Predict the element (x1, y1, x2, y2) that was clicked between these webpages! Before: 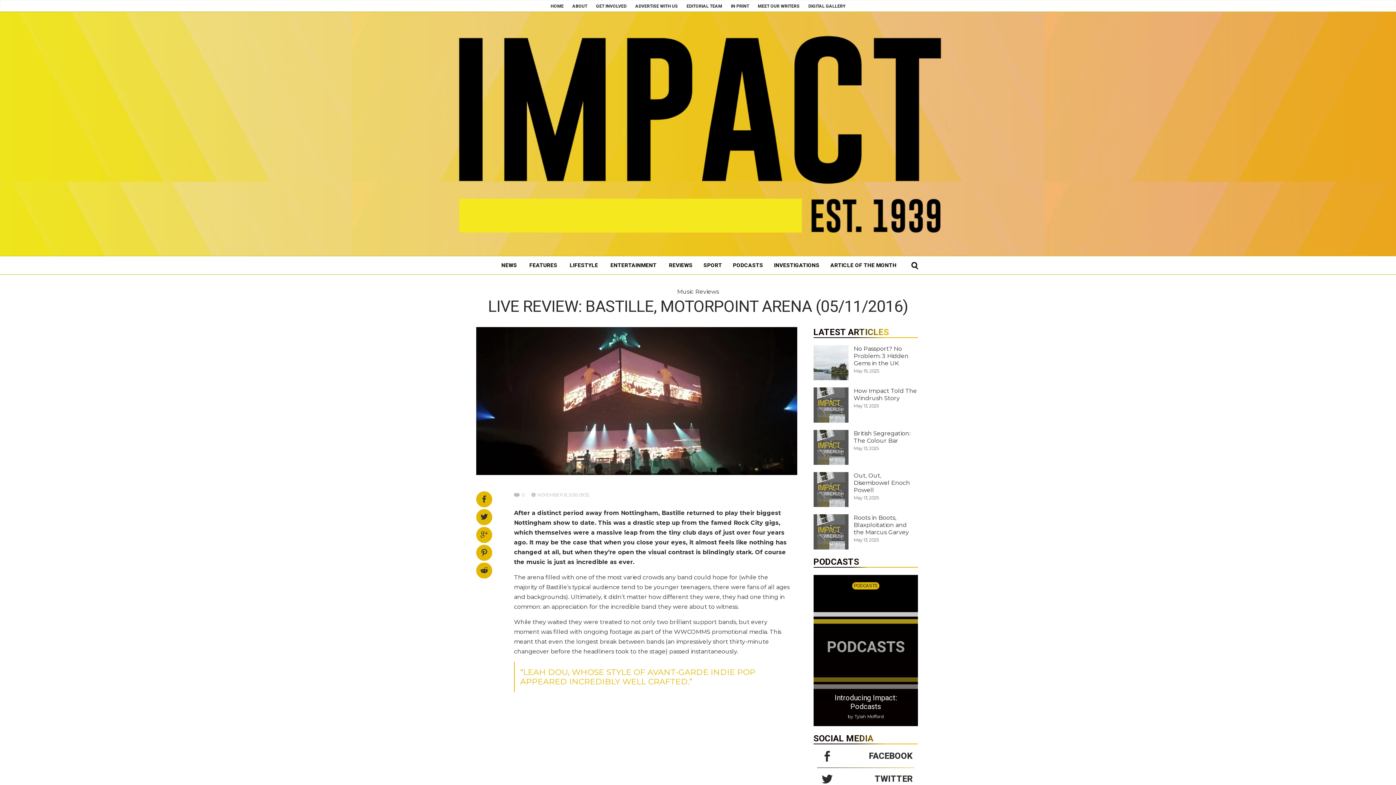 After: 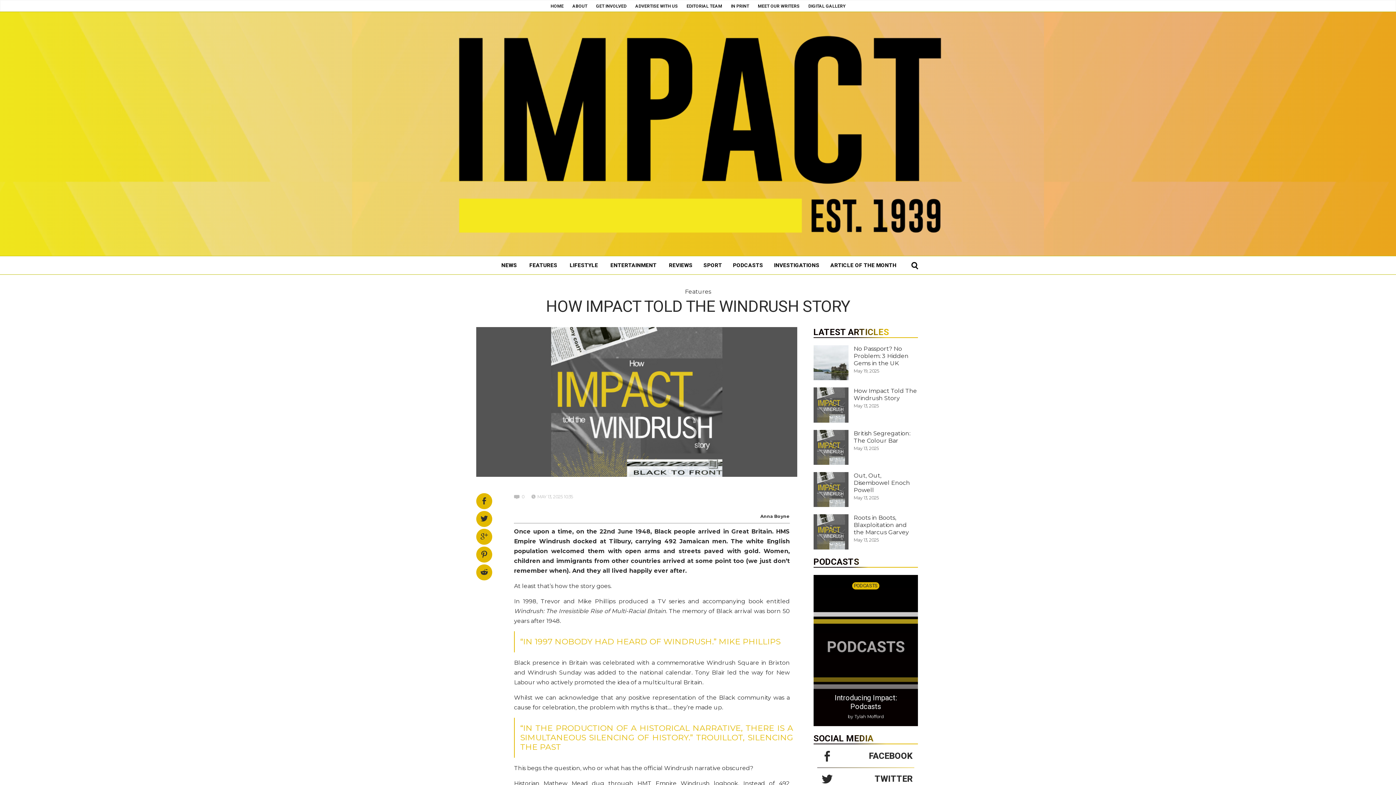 Action: bbox: (813, 387, 848, 422)